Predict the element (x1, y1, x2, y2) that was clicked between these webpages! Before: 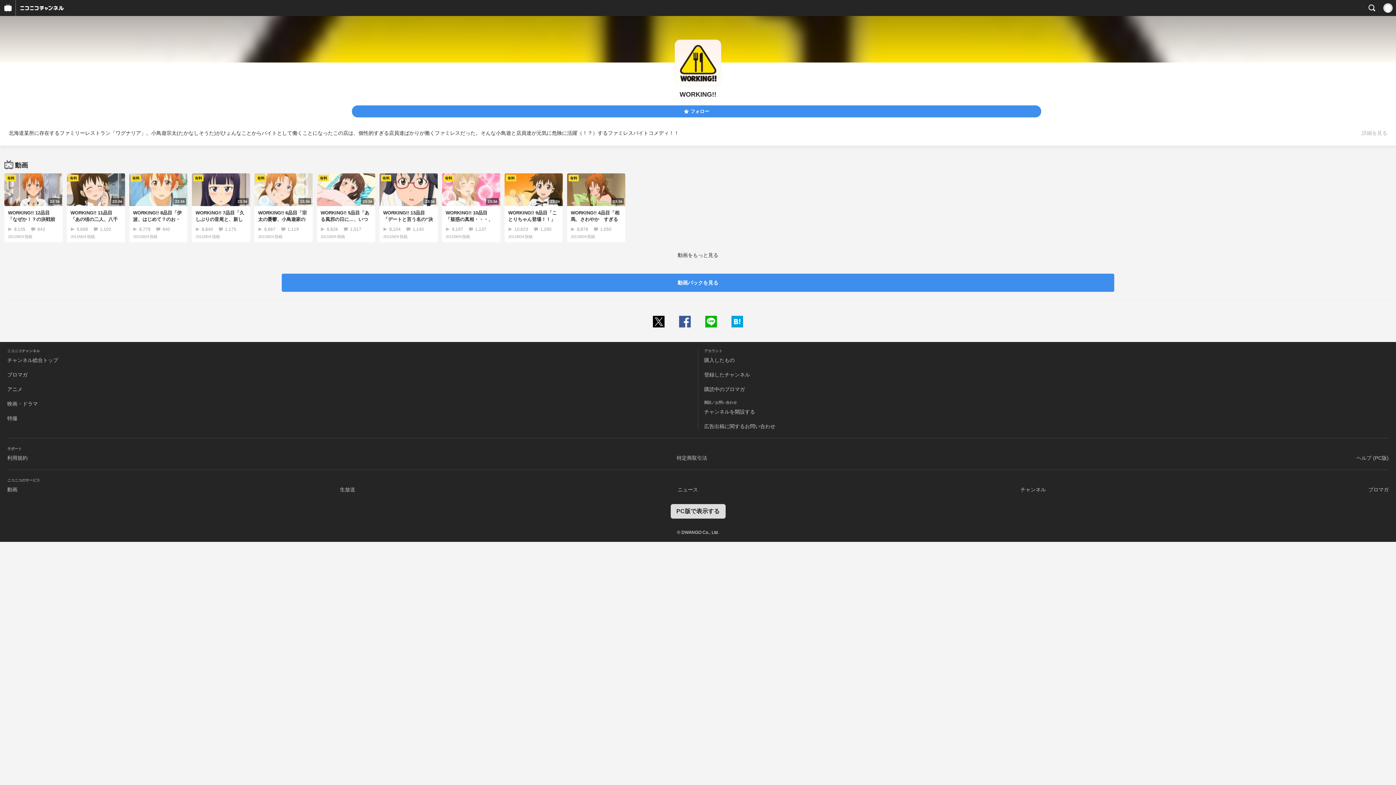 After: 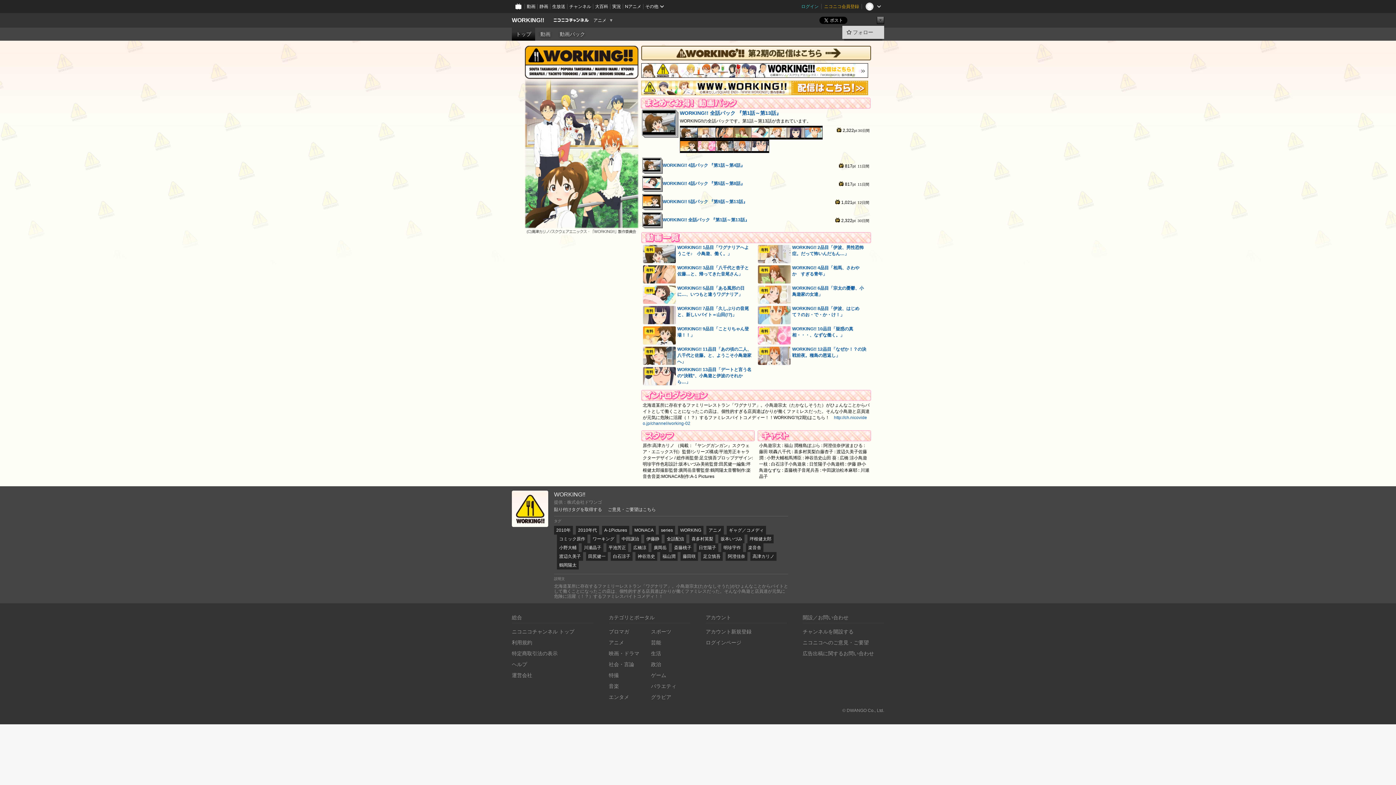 Action: label: PC版で表示する bbox: (670, 504, 725, 518)